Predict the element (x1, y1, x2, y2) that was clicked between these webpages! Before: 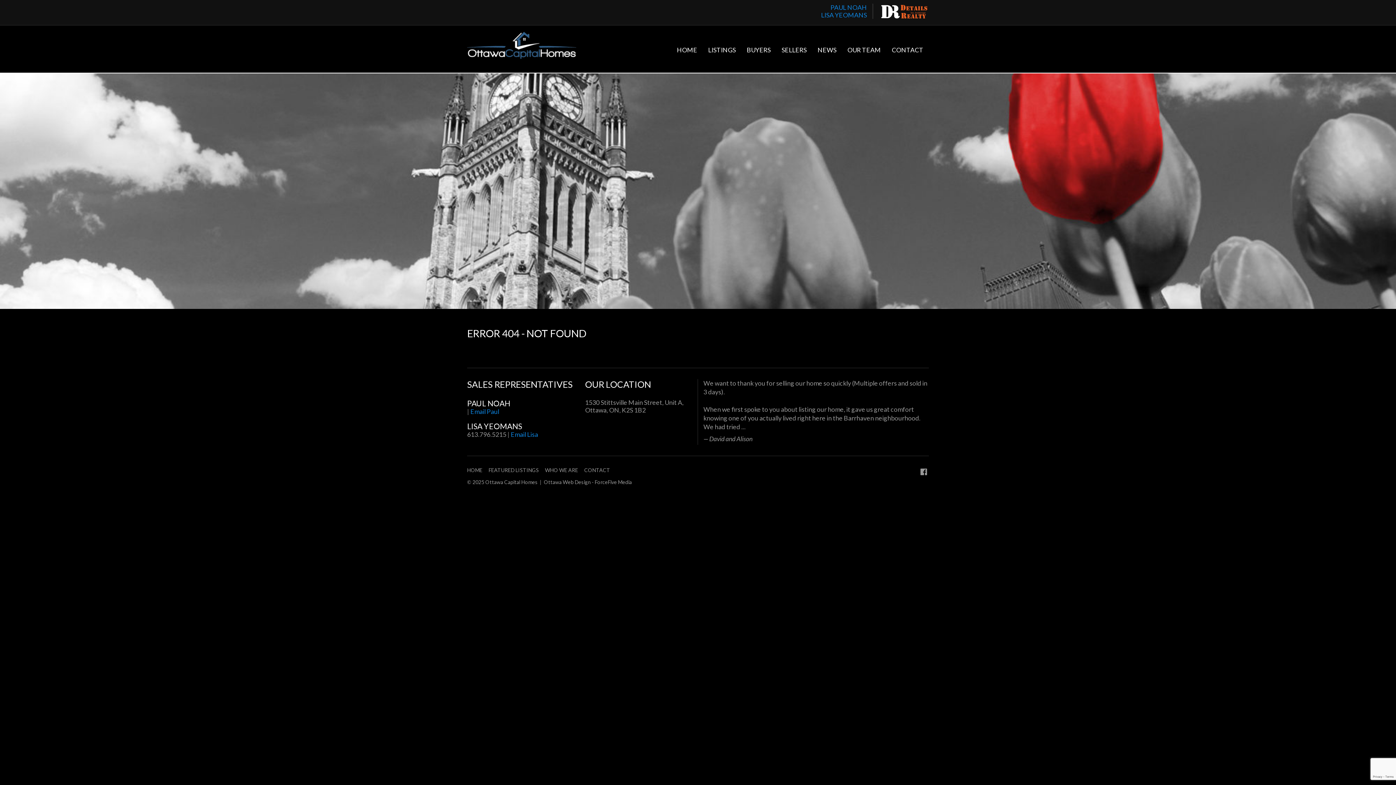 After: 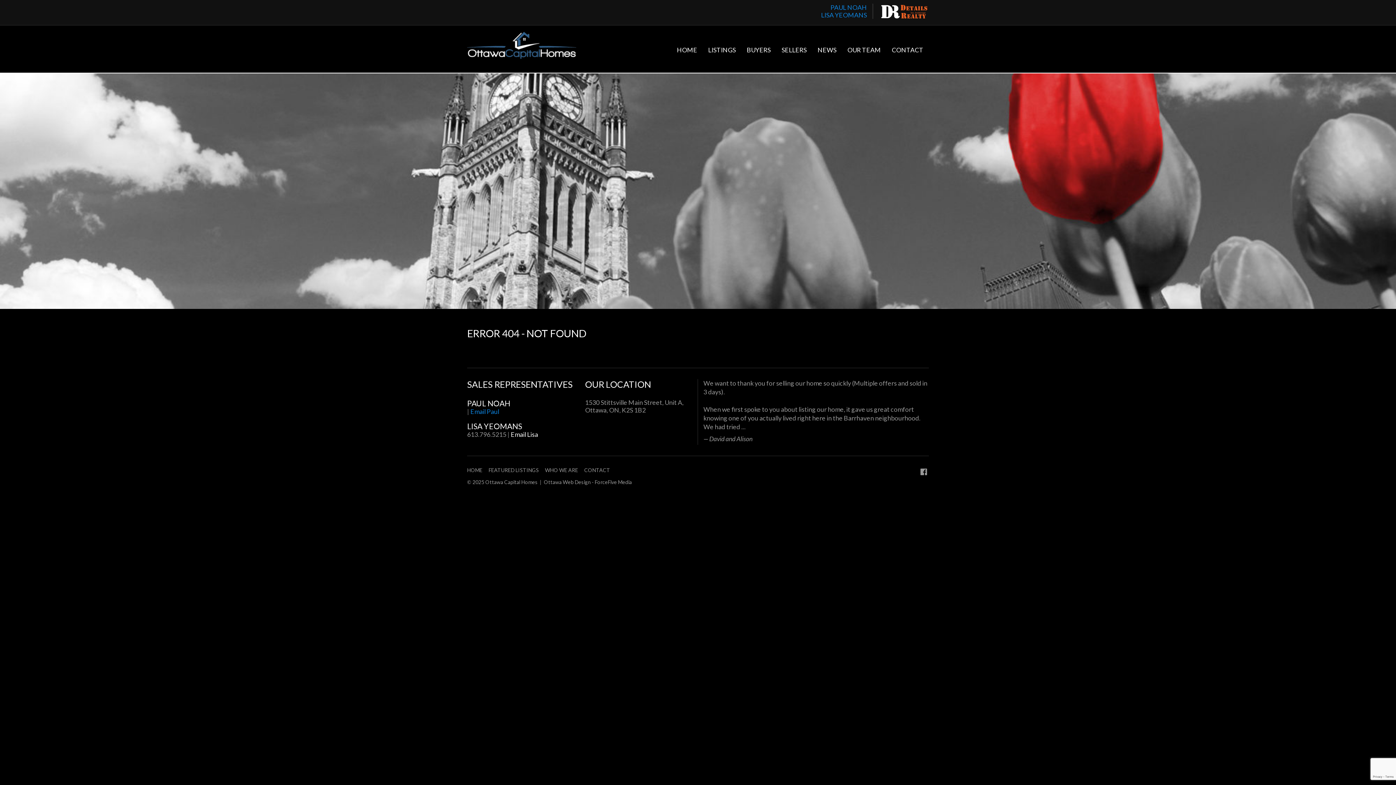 Action: label: Email Lisa bbox: (510, 431, 538, 438)